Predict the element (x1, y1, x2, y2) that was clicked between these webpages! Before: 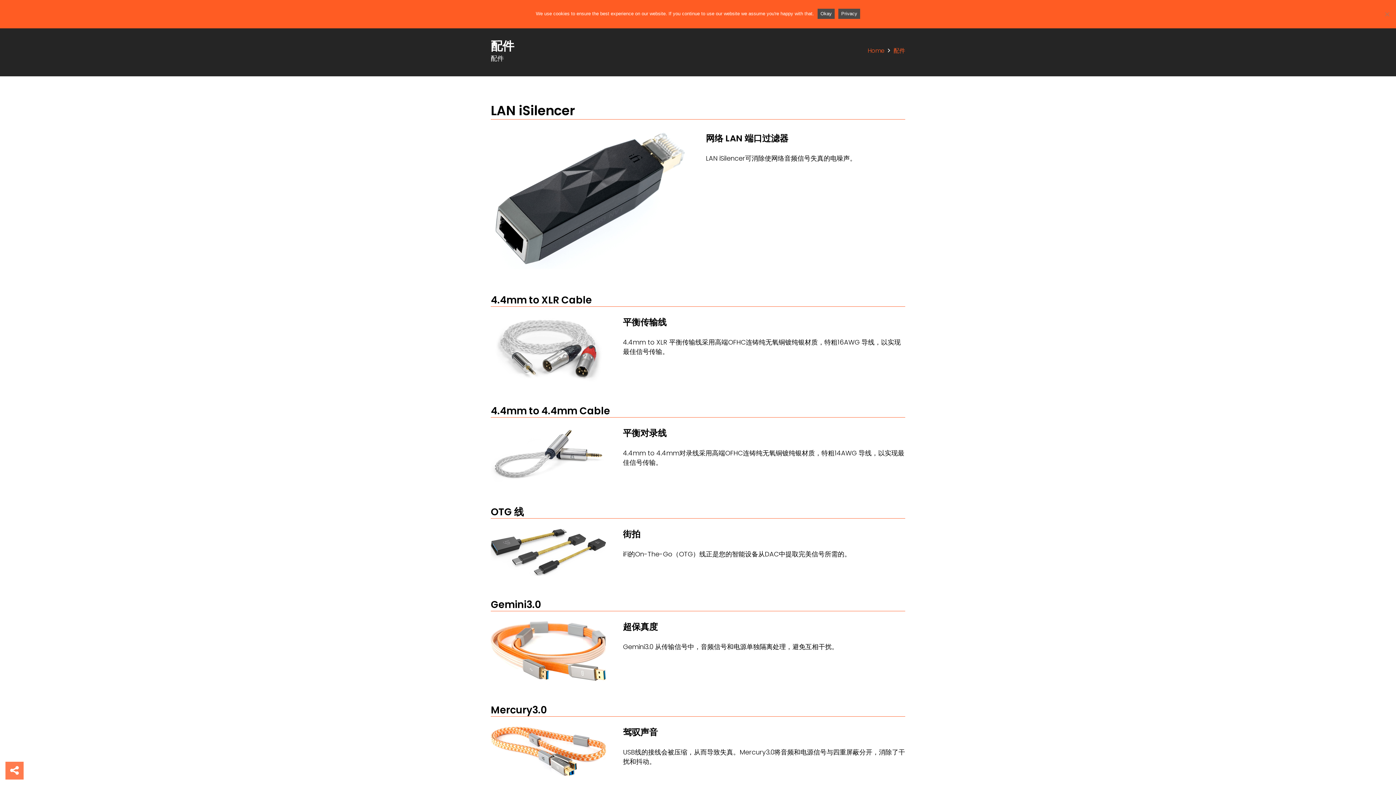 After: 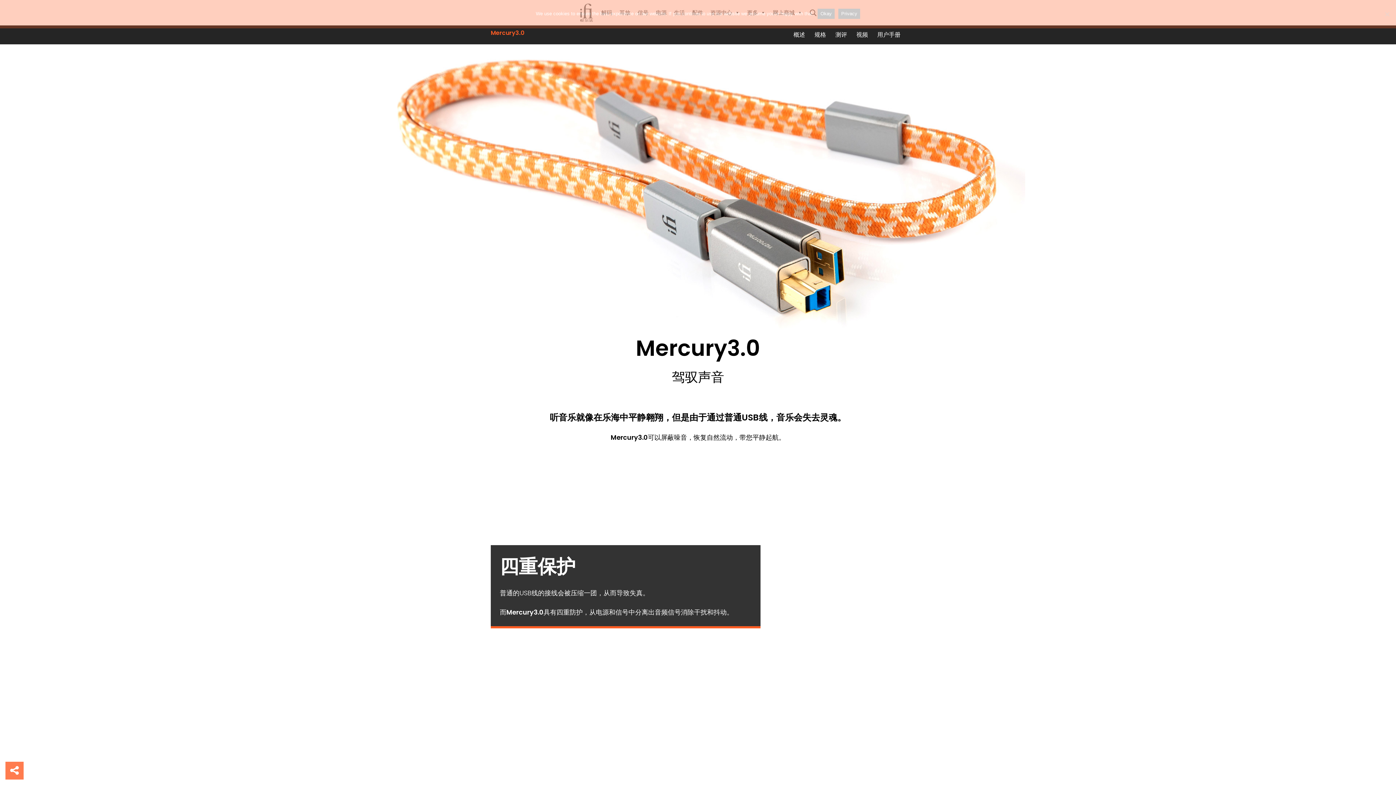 Action: bbox: (490, 703, 546, 717) label: Mercury3.0